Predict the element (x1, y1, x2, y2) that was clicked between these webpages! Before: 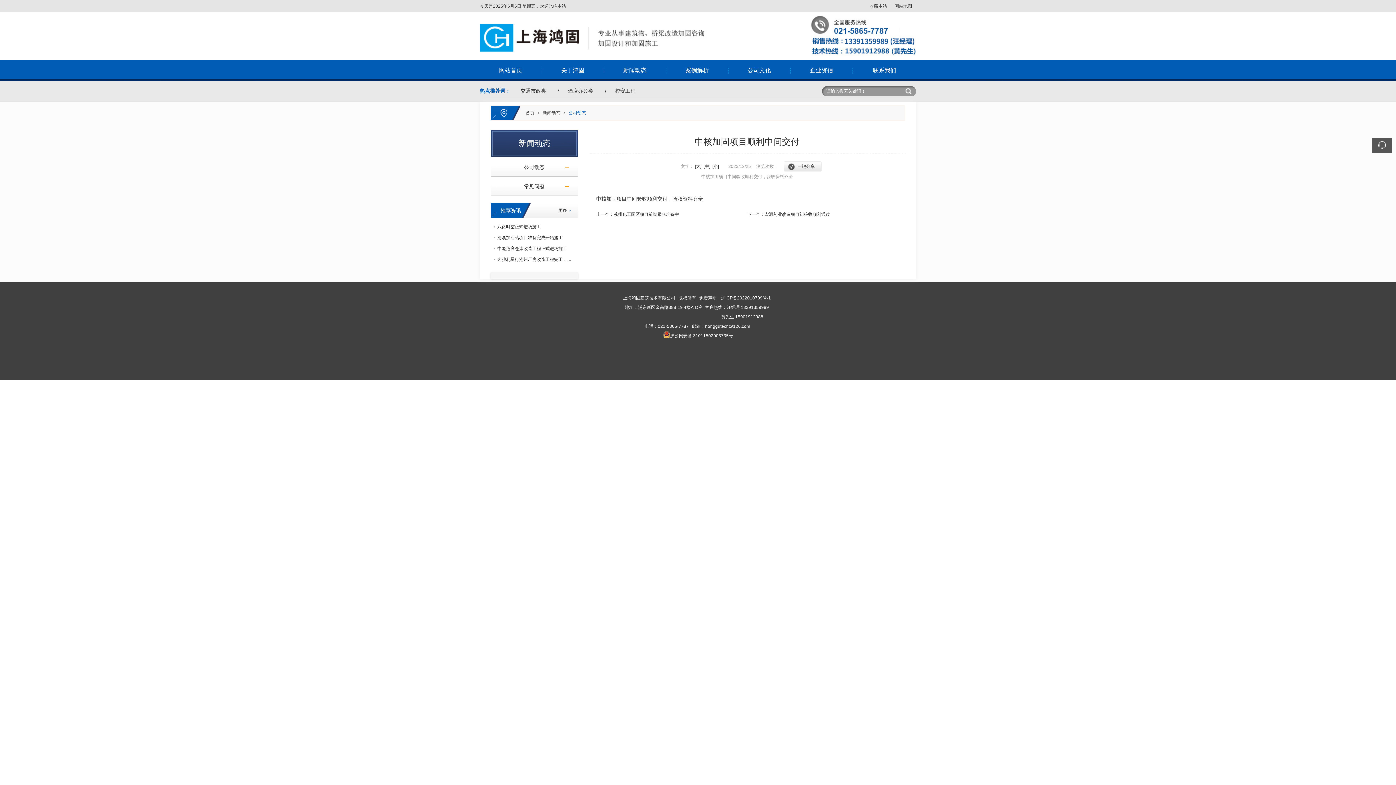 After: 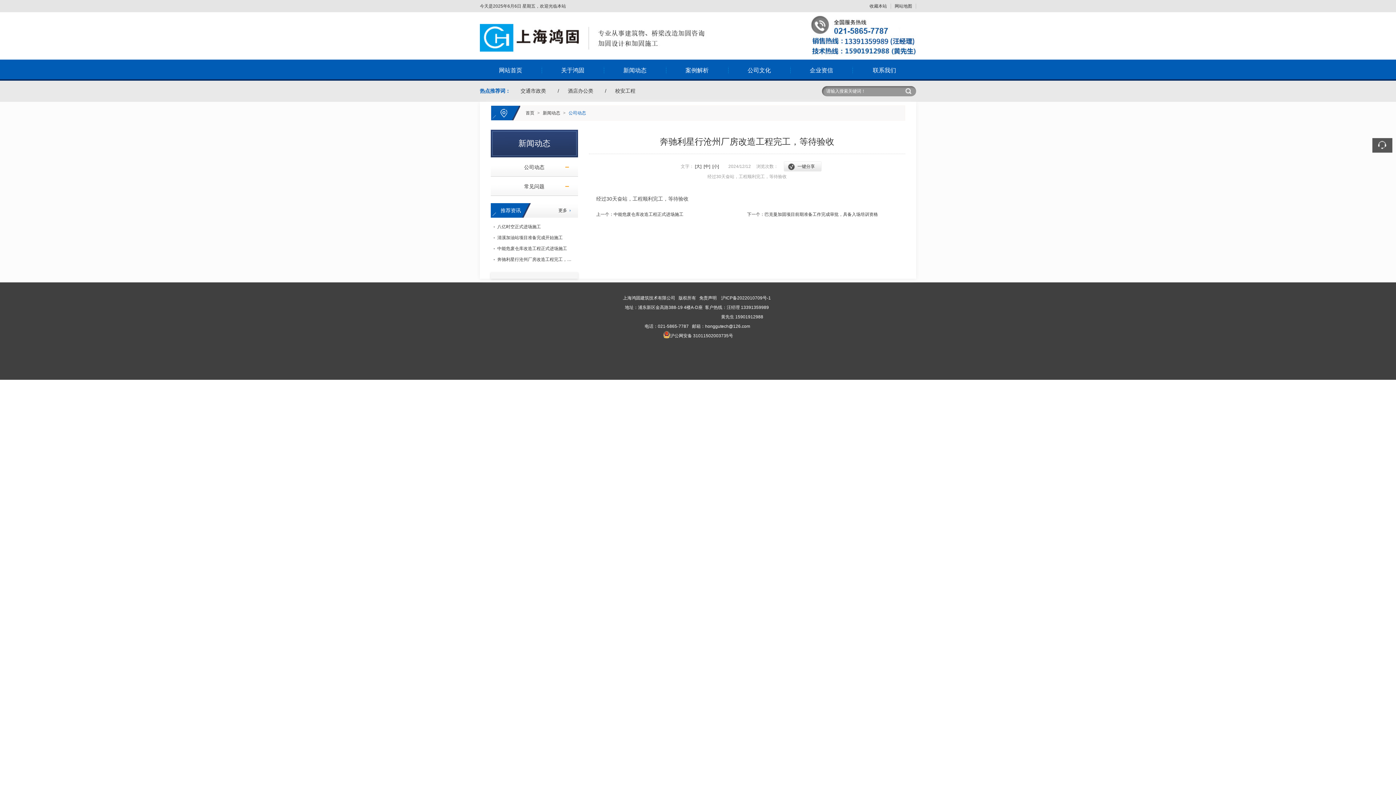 Action: label: 奔驰利星行沧州厂房改造工程完工，等待验收 bbox: (497, 257, 584, 262)